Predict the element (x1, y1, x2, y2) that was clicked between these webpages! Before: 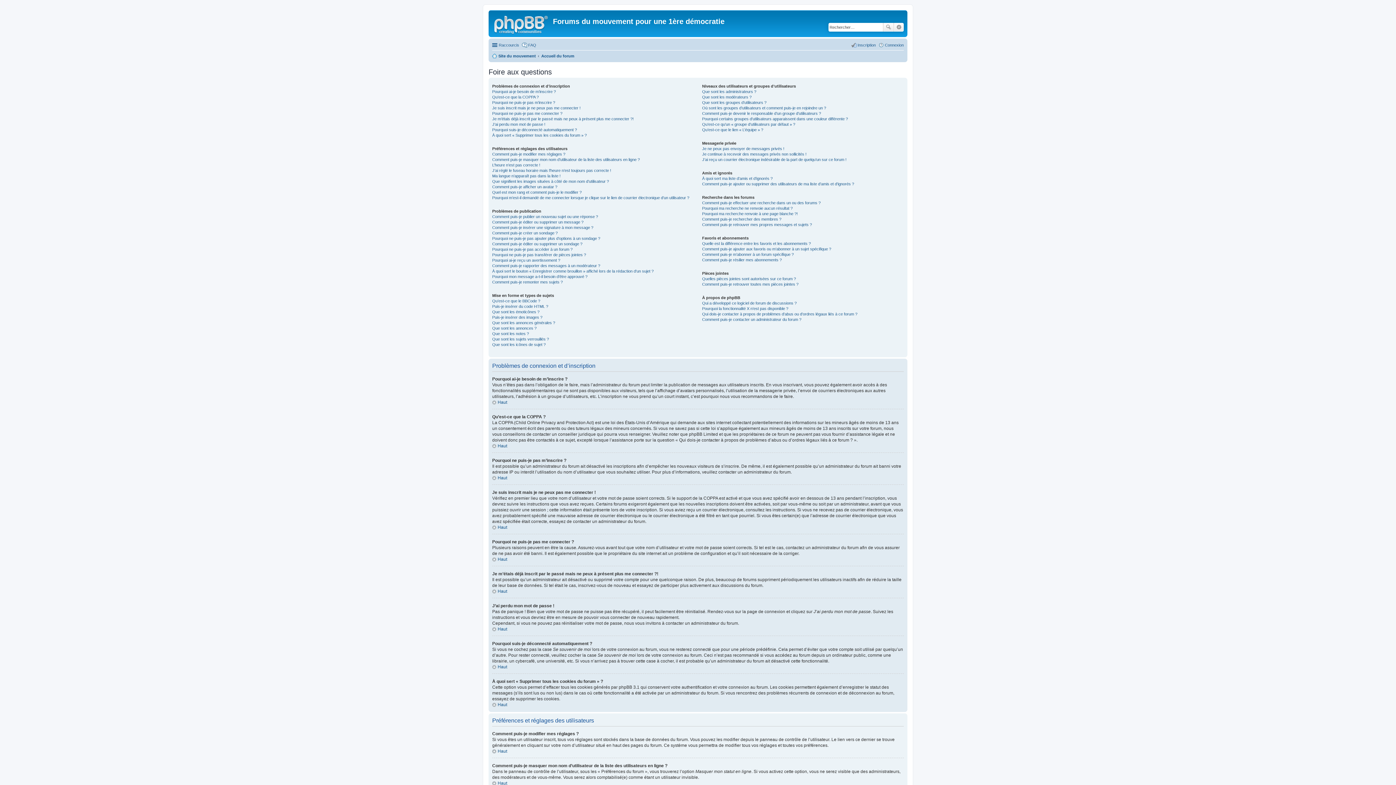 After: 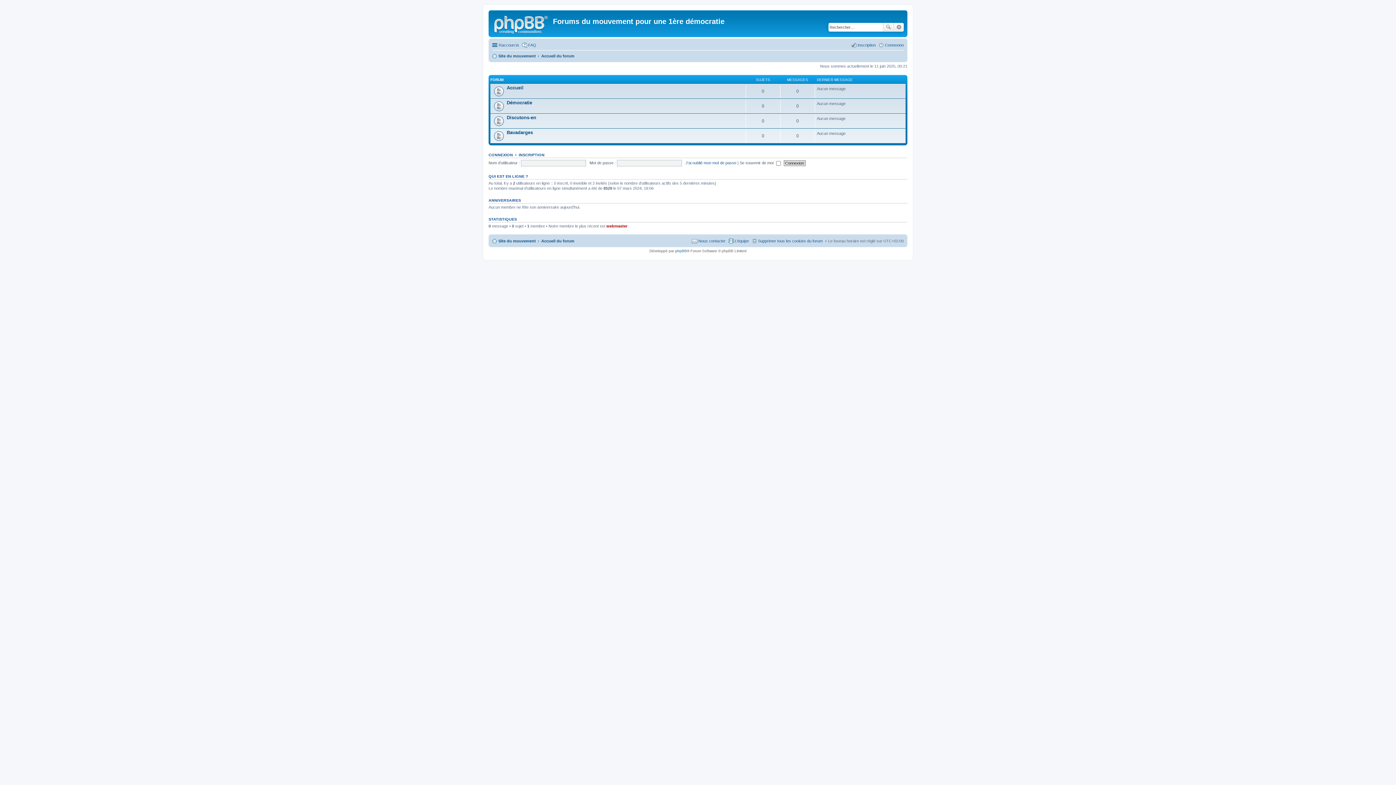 Action: bbox: (541, 51, 574, 60) label: Accueil du forum